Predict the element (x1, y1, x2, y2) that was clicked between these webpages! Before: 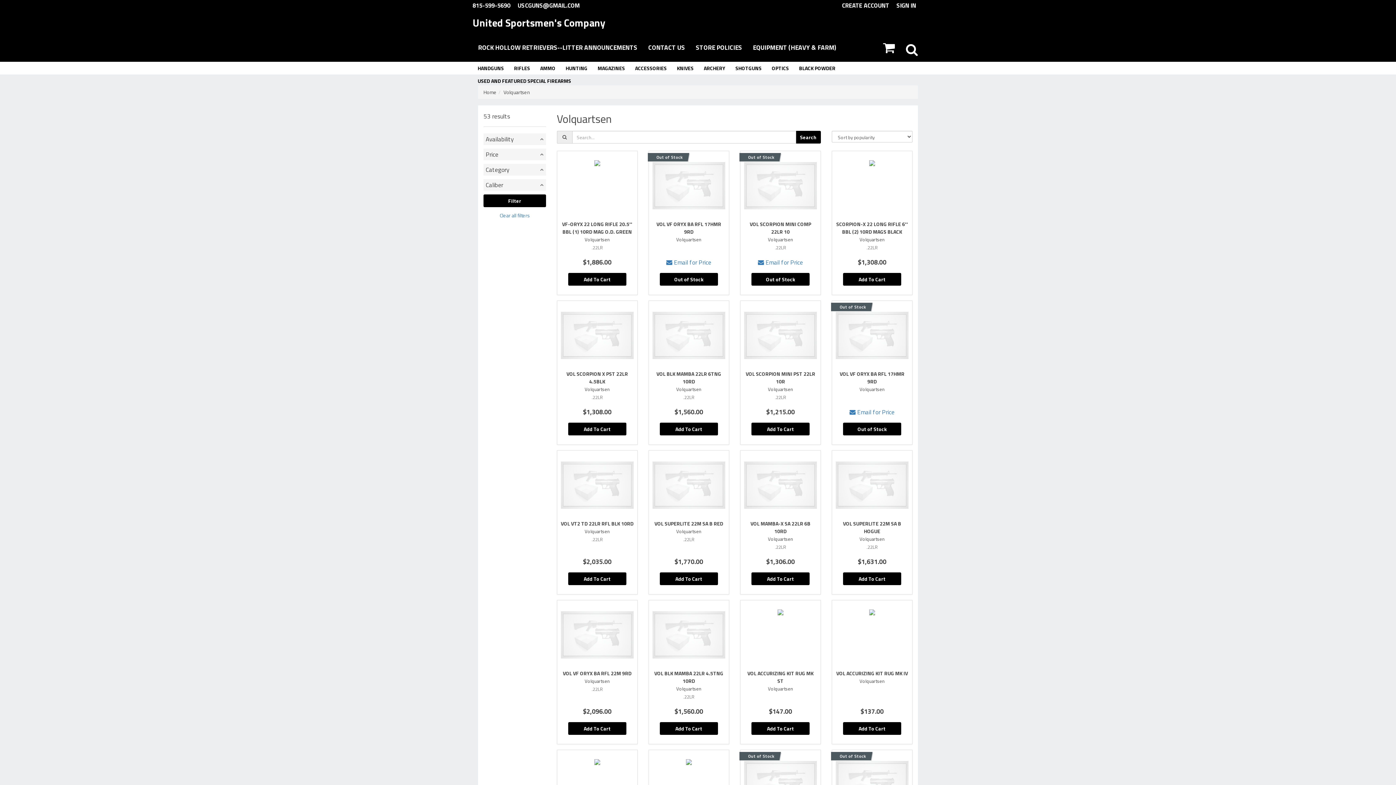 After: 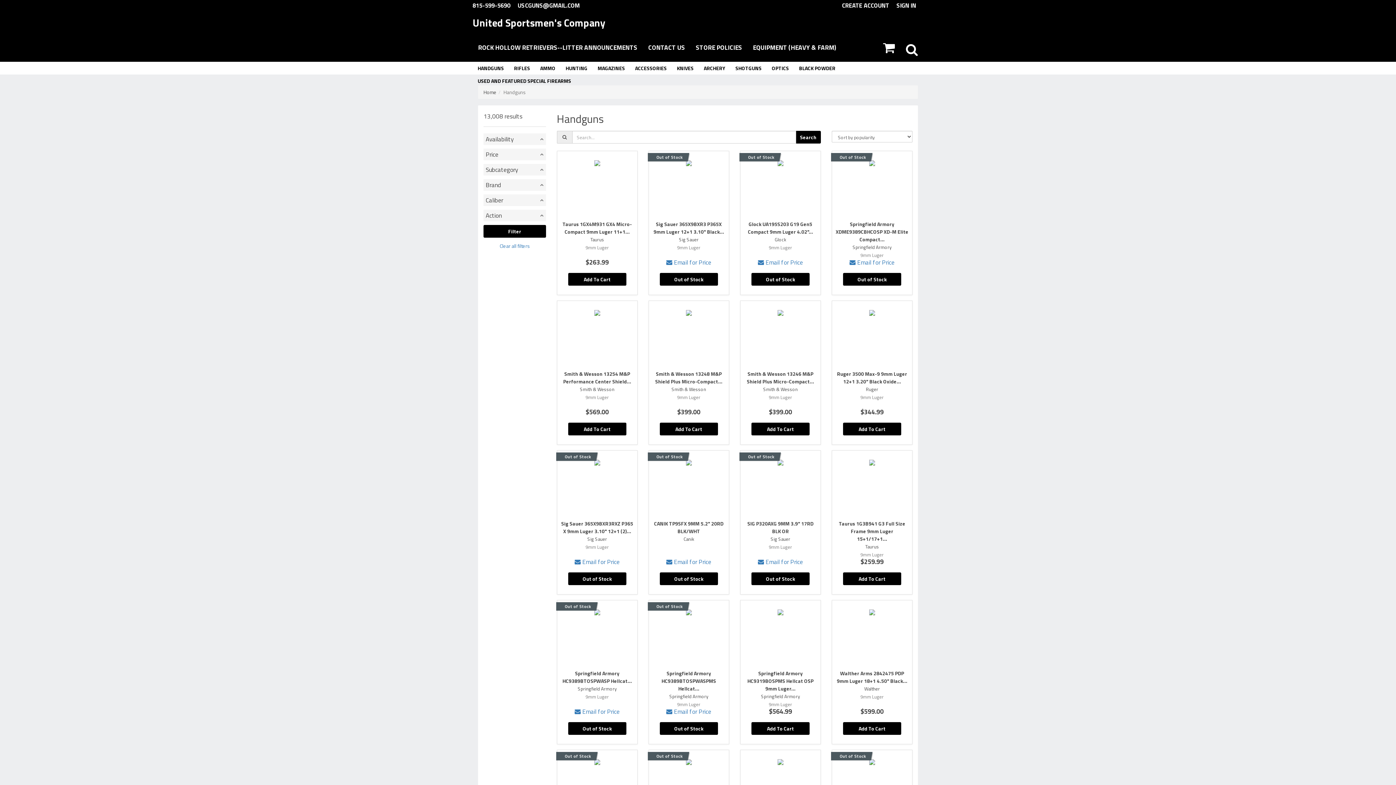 Action: bbox: (472, 61, 509, 74) label: HANDGUNS